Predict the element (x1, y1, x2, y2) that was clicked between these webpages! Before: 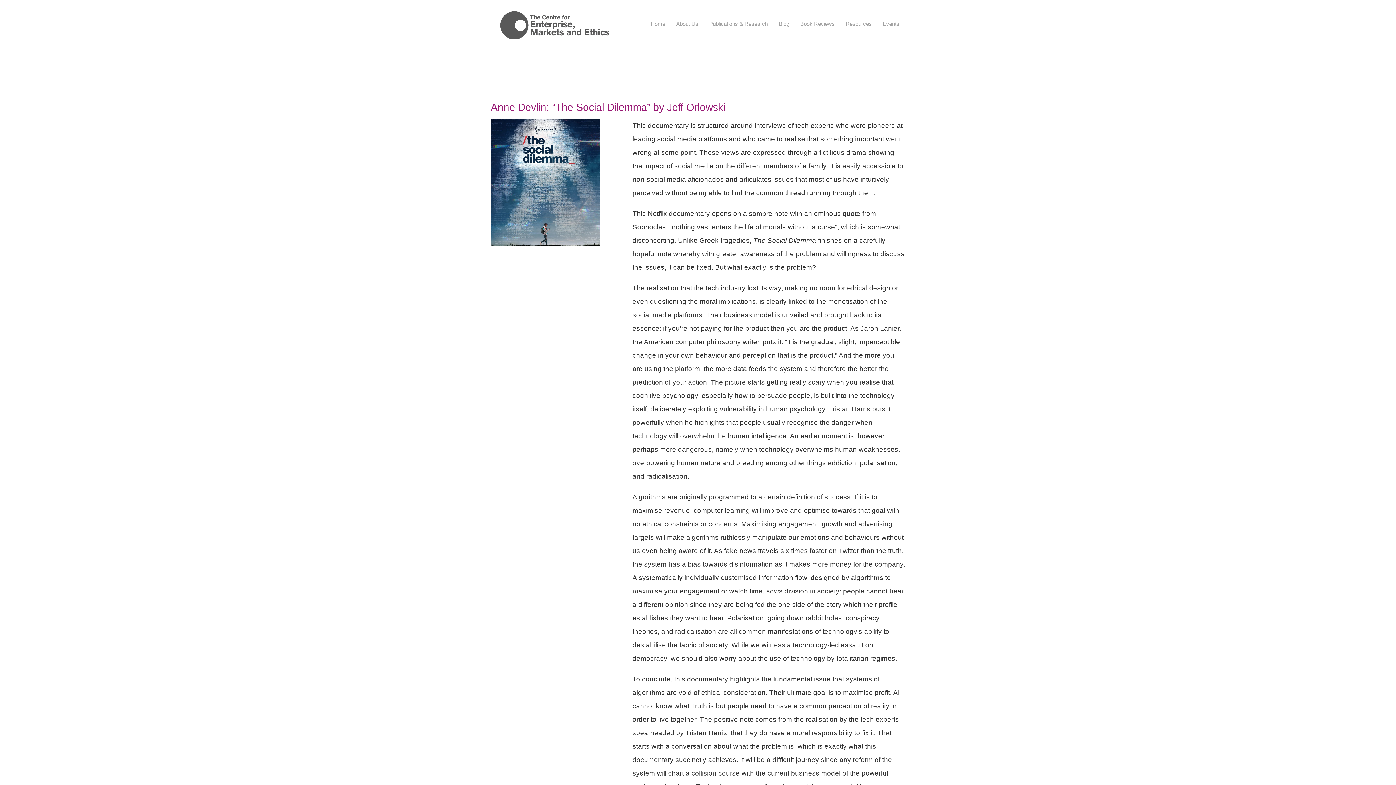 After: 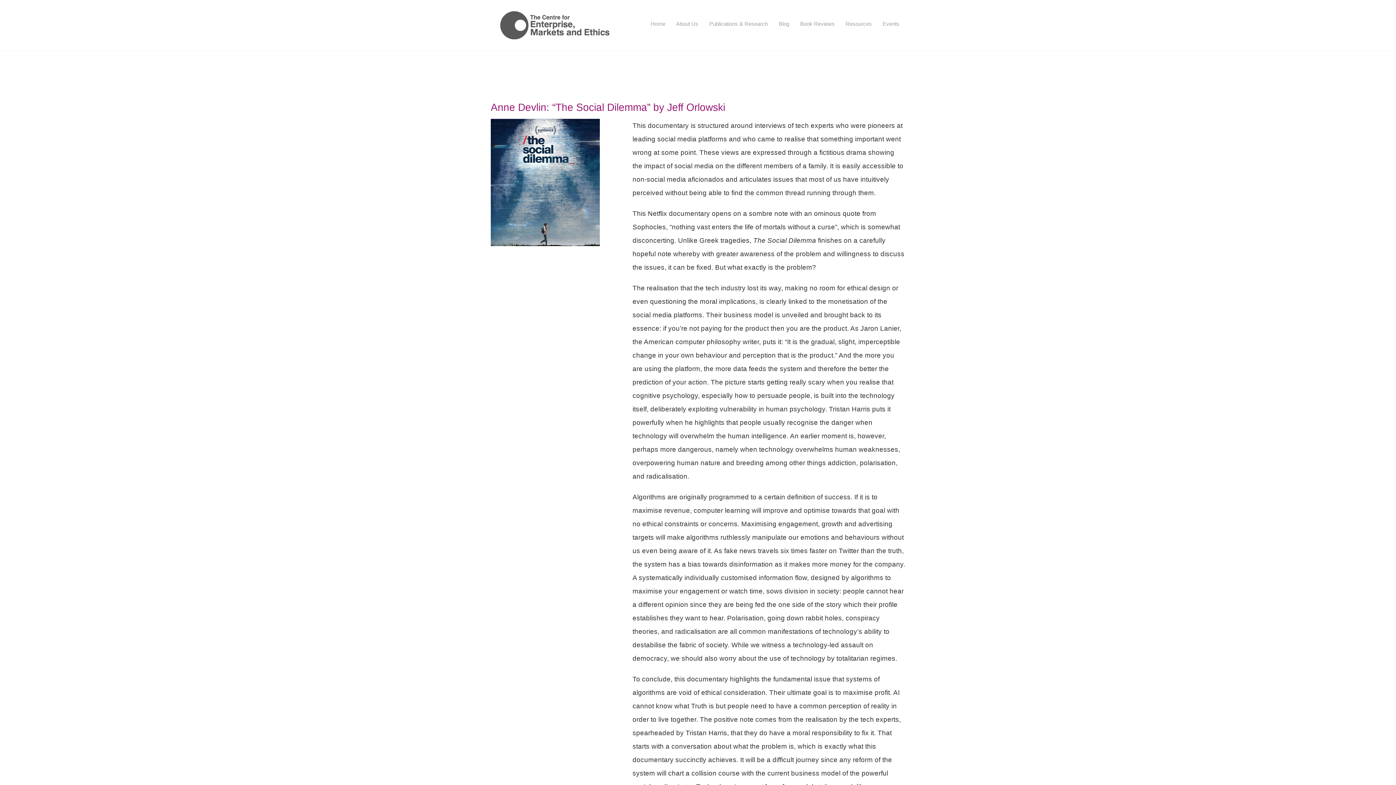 Action: label: Anne Devlin: “The Social Dilemma” by Jeff Orlowski bbox: (490, 100, 905, 115)